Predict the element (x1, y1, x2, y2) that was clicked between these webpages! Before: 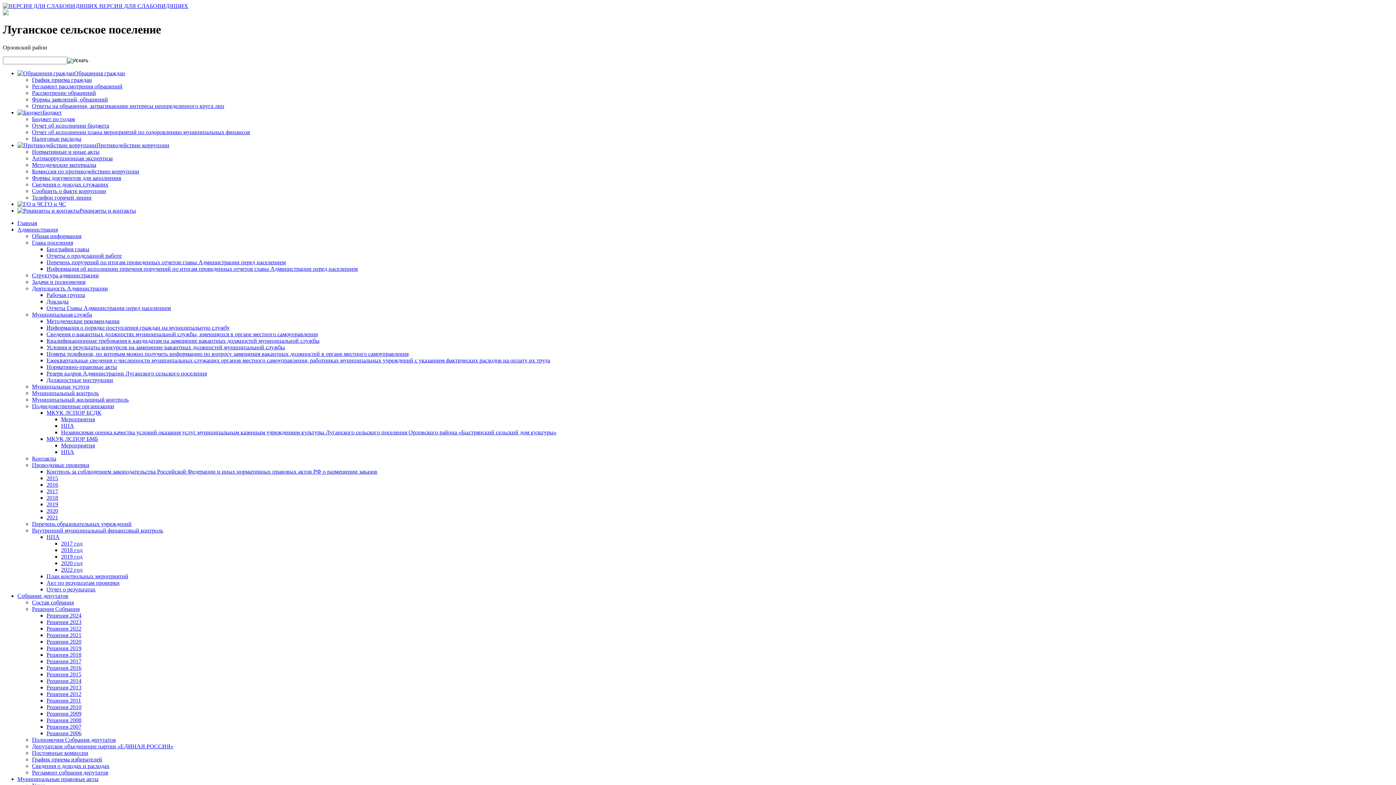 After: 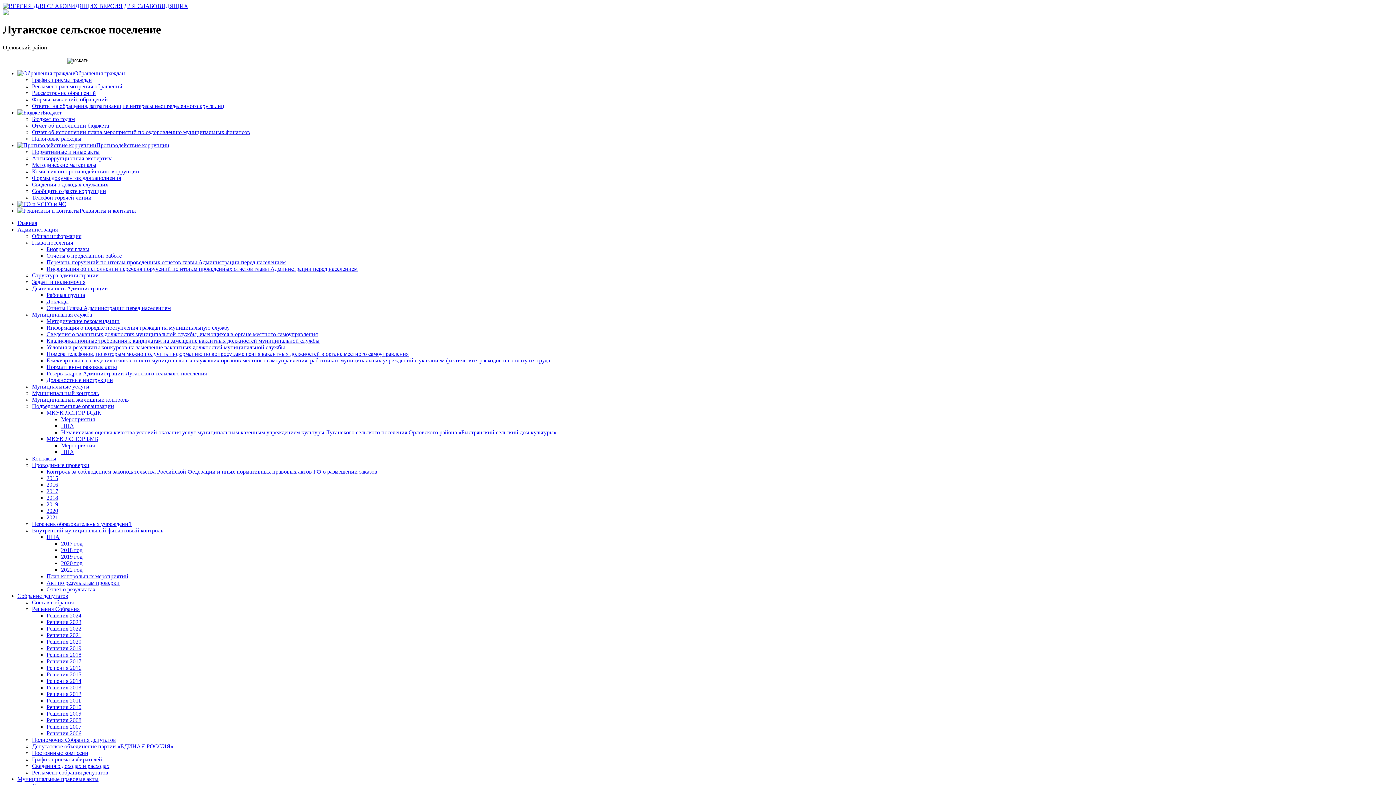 Action: label: Отчет об исполнении плана мероприятий по оздоровлению муниципальных финансов bbox: (32, 129, 250, 135)